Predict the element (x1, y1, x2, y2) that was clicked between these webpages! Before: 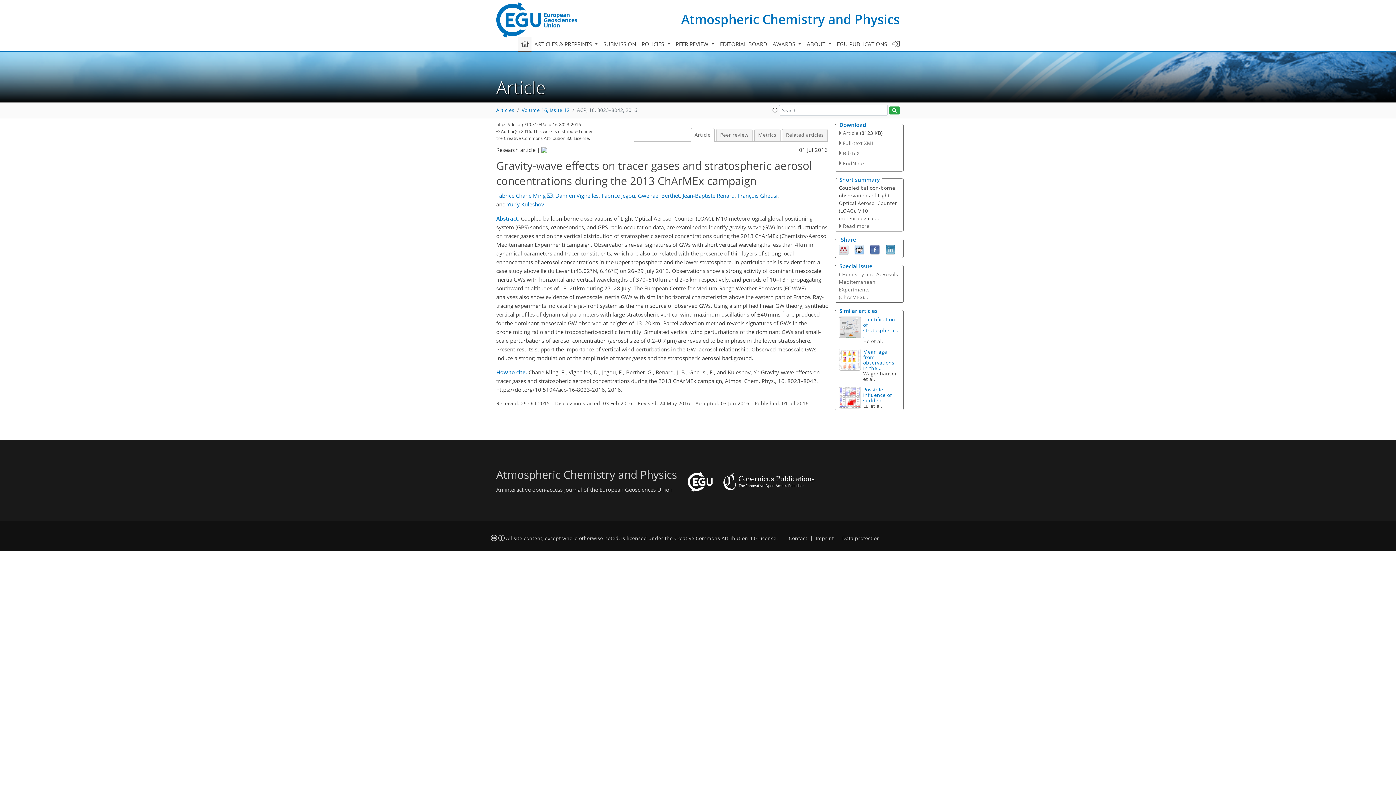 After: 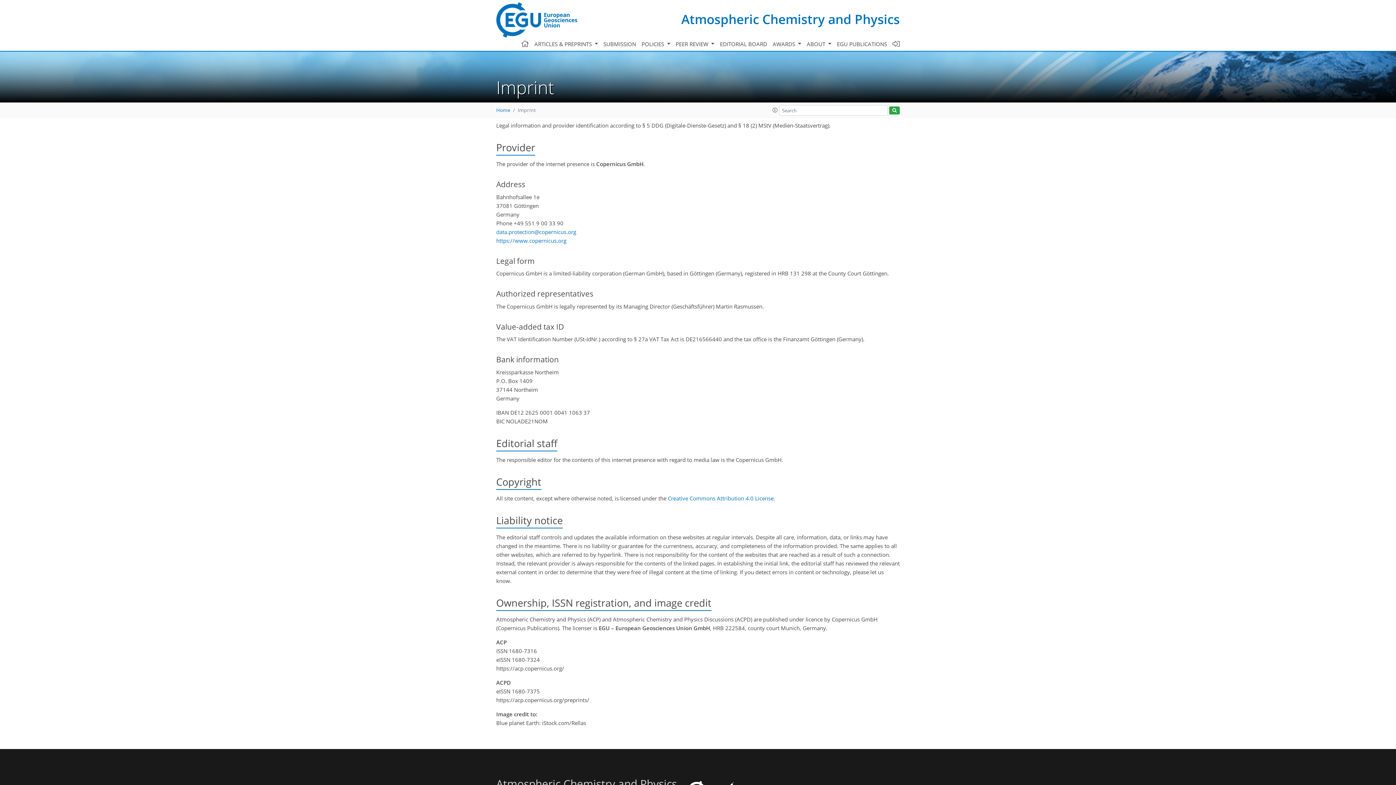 Action: bbox: (815, 535, 834, 541) label: Imprint